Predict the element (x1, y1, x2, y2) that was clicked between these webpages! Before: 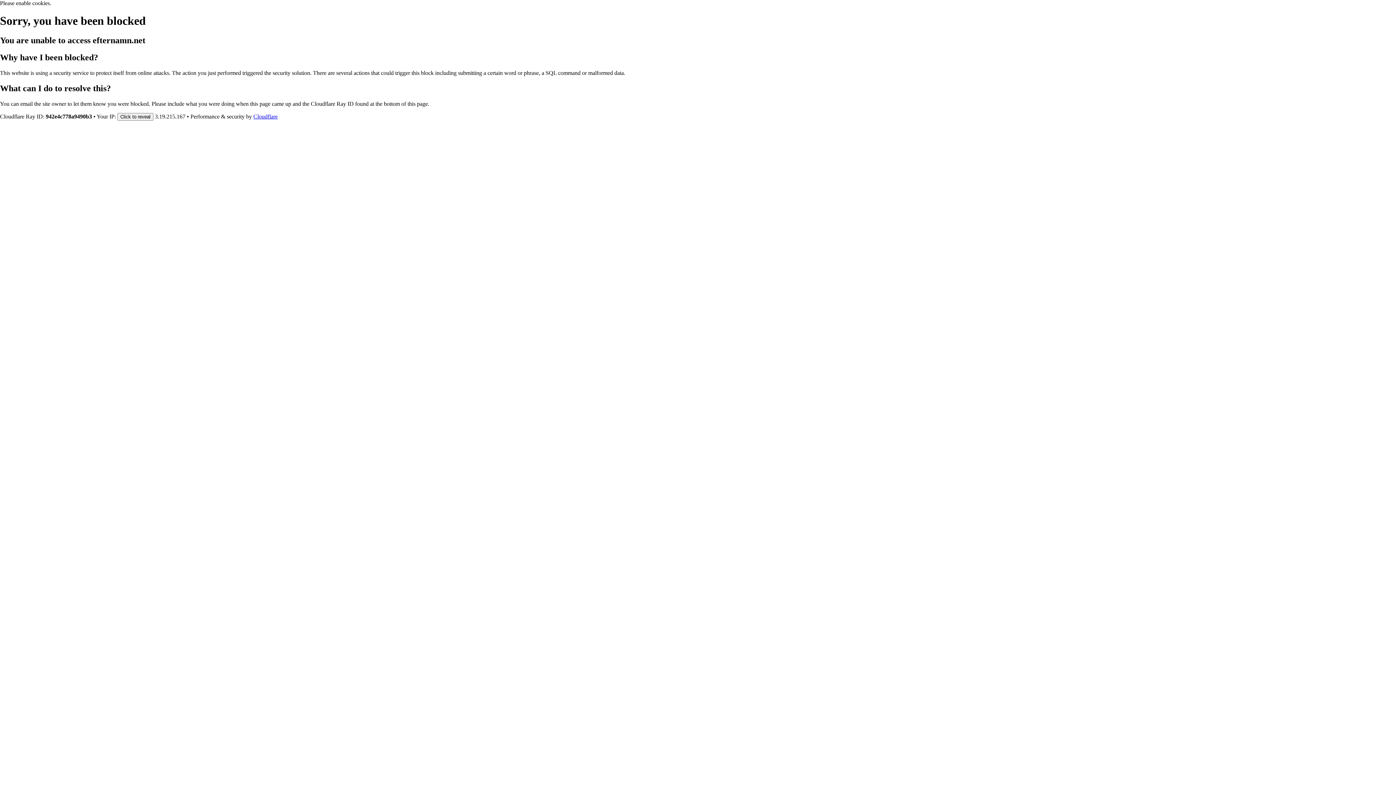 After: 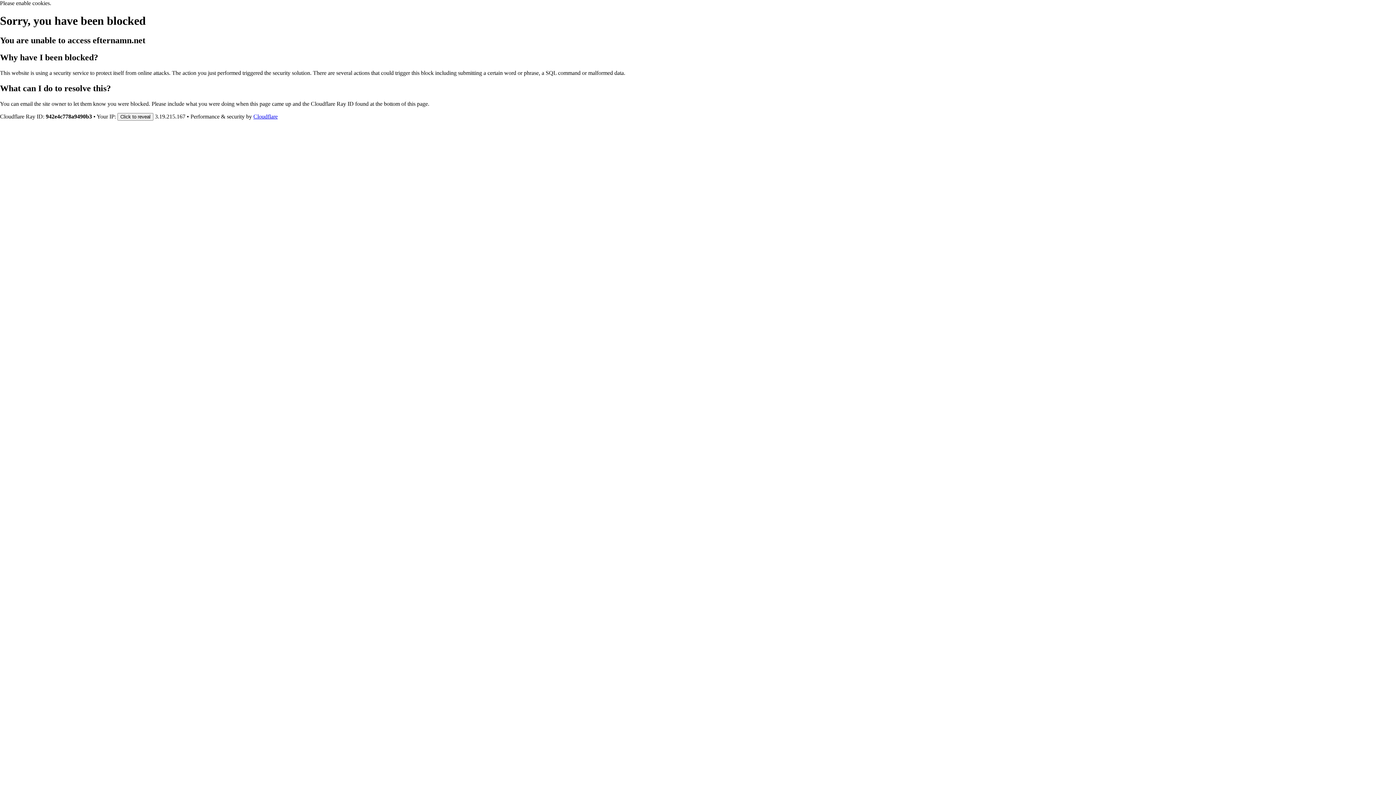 Action: bbox: (253, 113, 277, 119) label: Cloudflare